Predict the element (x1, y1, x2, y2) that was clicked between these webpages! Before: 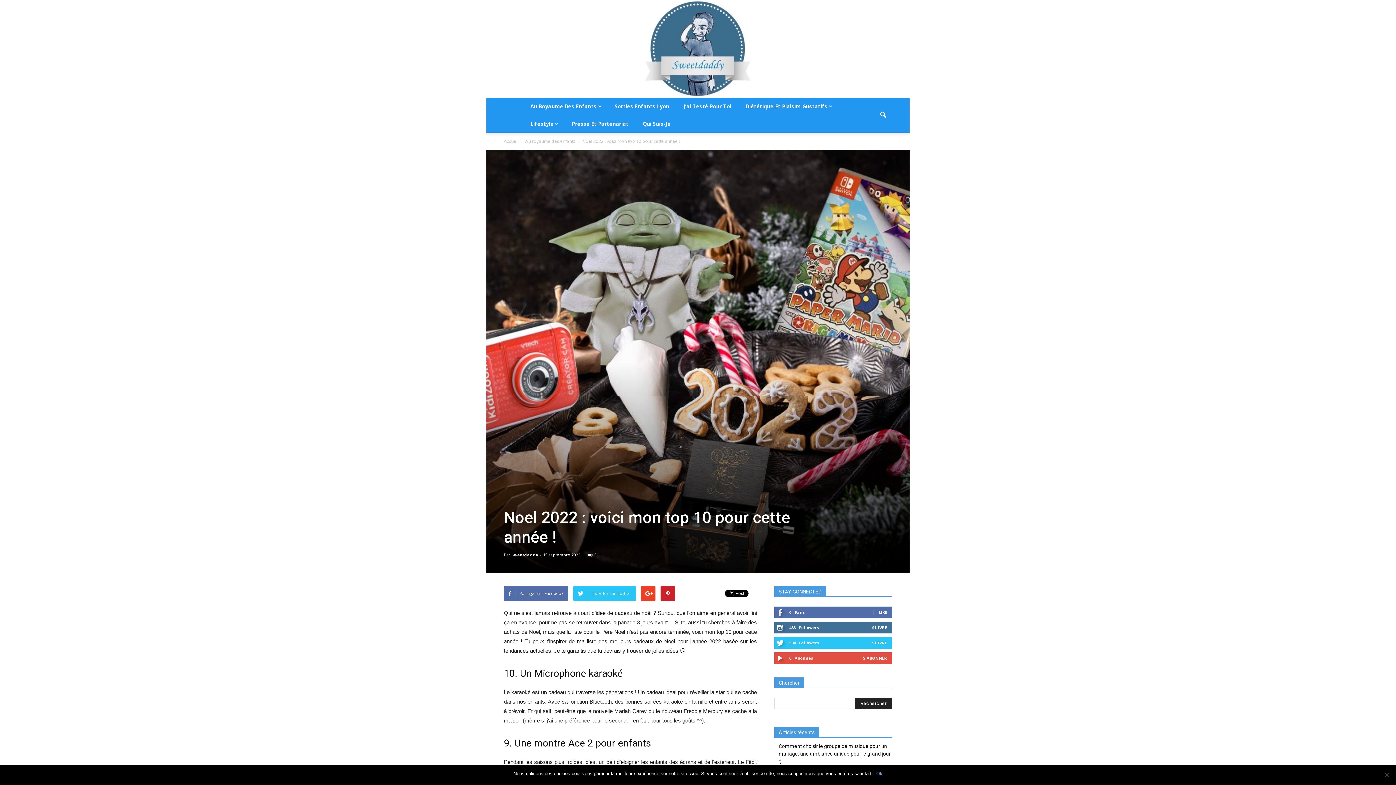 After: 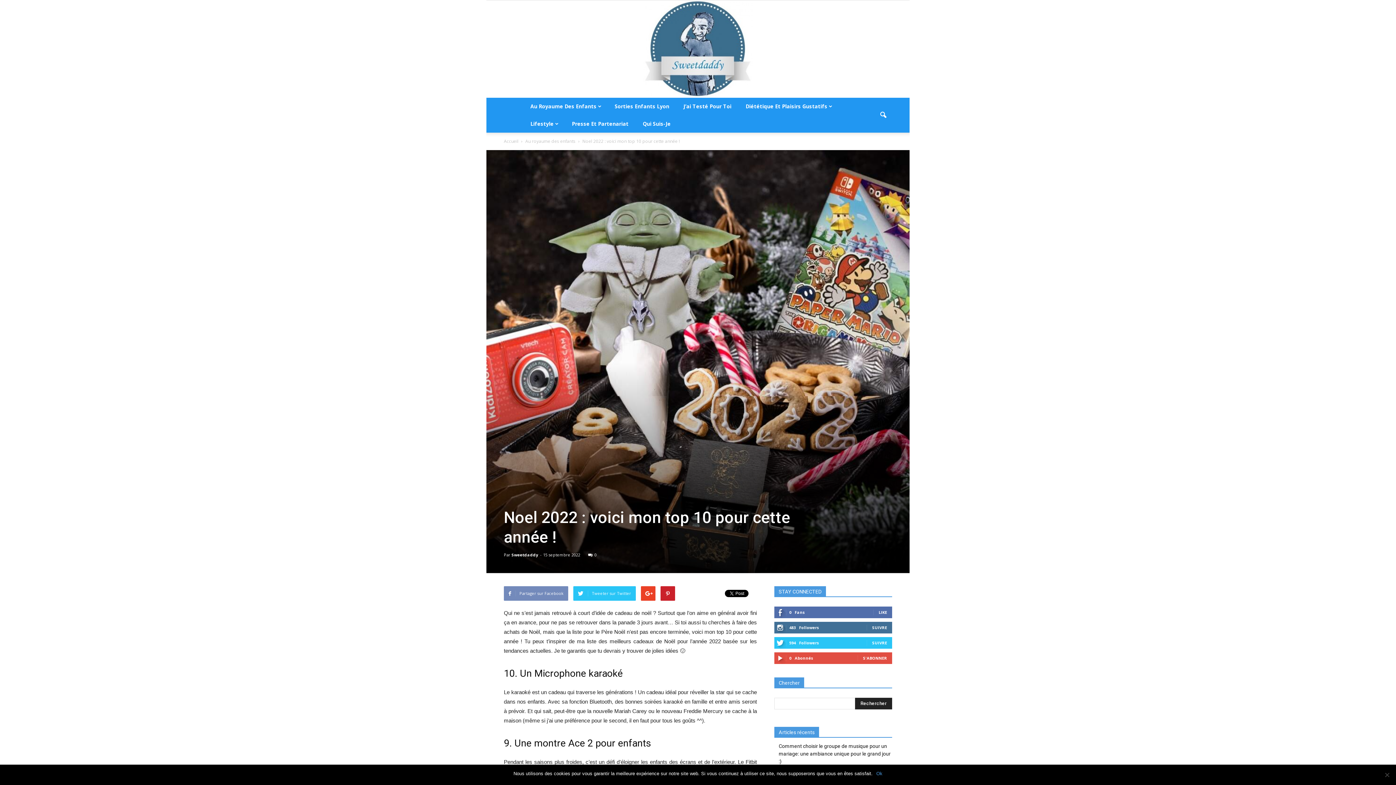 Action: bbox: (504, 586, 568, 601) label: Partager sur Facebook